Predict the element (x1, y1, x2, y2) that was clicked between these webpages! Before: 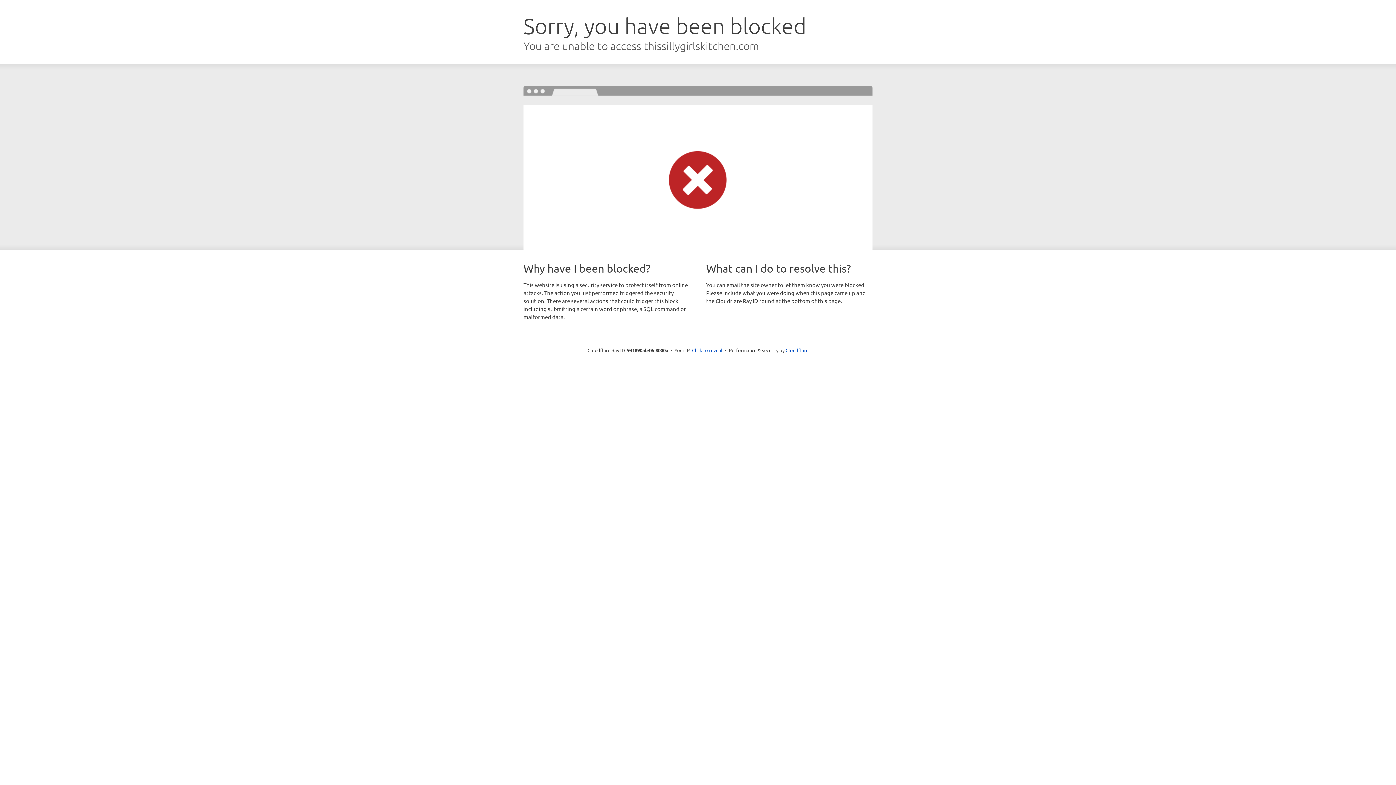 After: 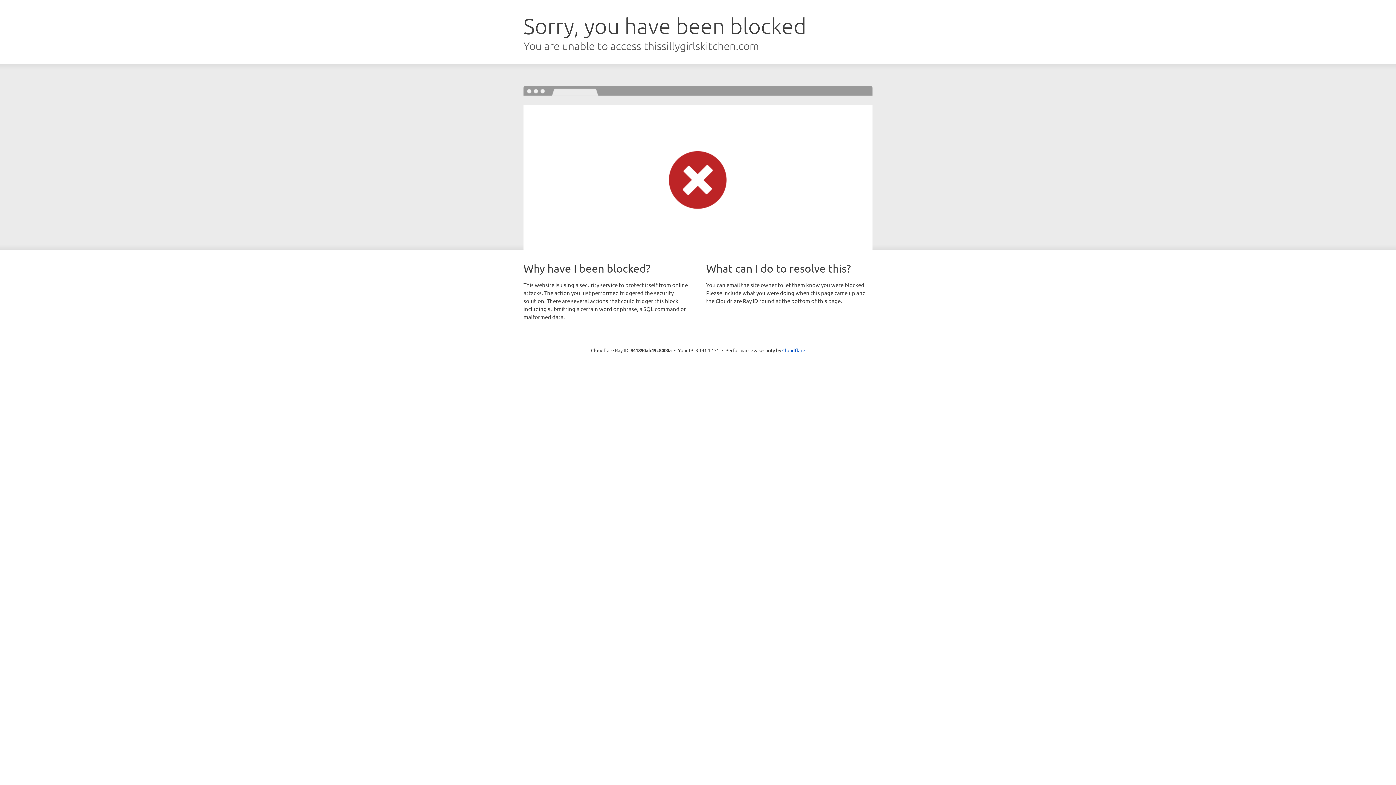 Action: label: Click to reveal bbox: (692, 346, 722, 353)